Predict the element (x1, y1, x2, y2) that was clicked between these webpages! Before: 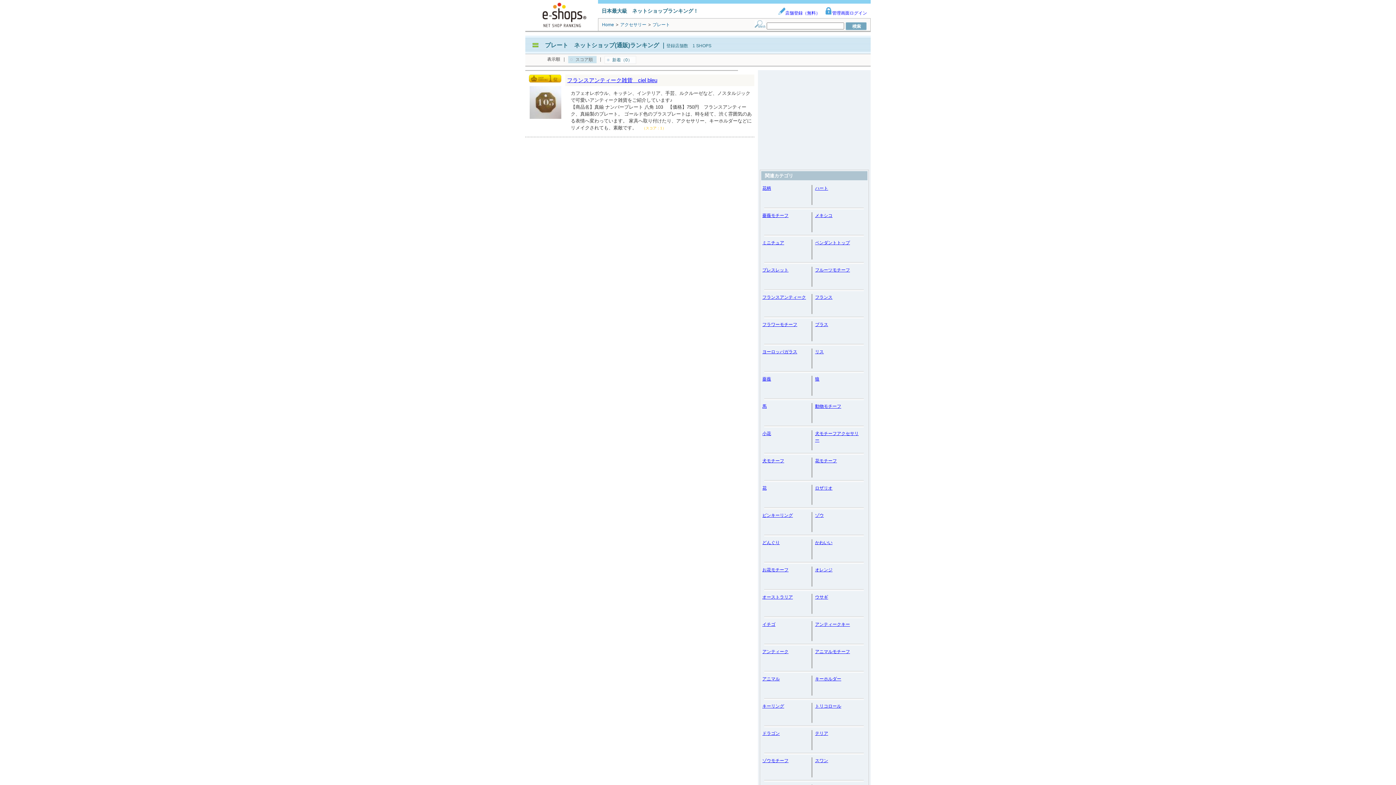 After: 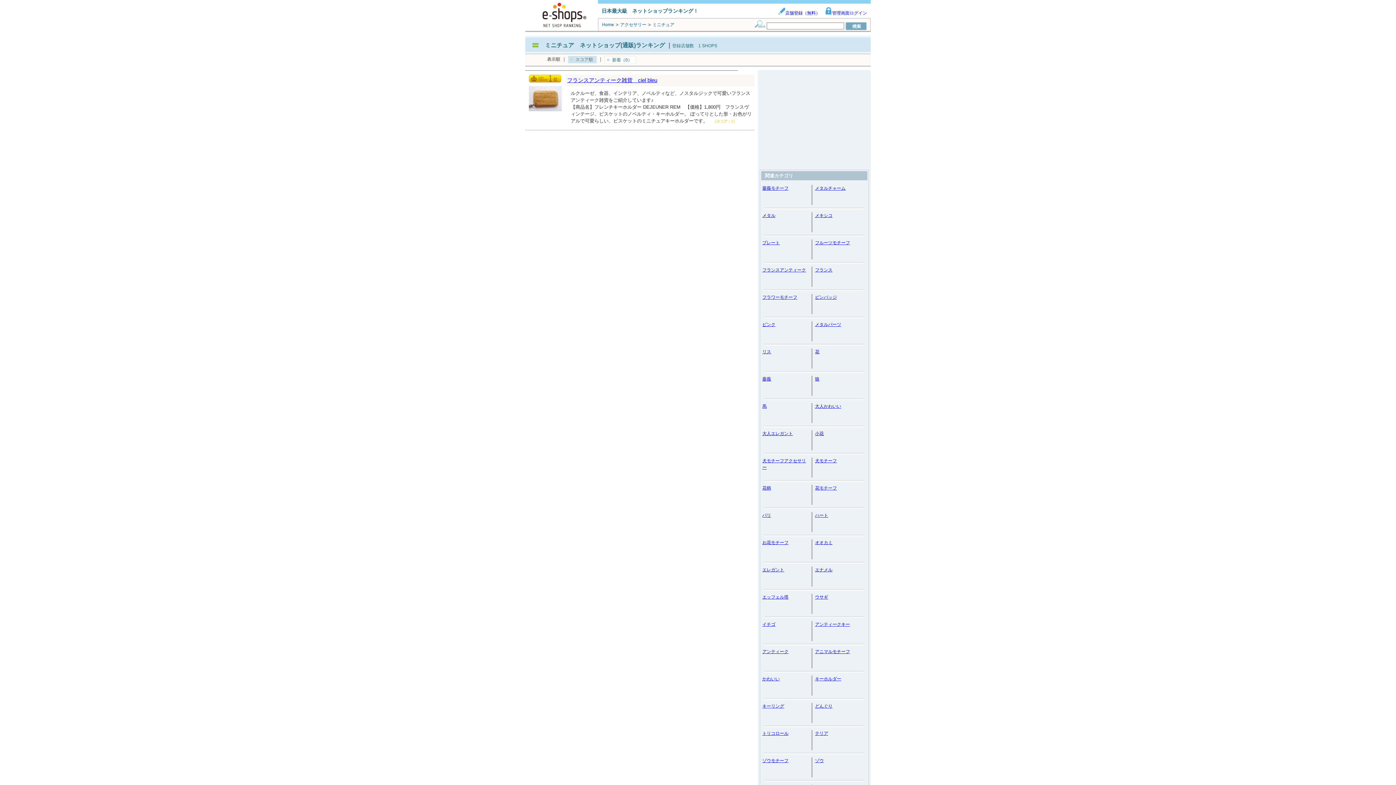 Action: label: ミニチュア bbox: (762, 240, 784, 245)